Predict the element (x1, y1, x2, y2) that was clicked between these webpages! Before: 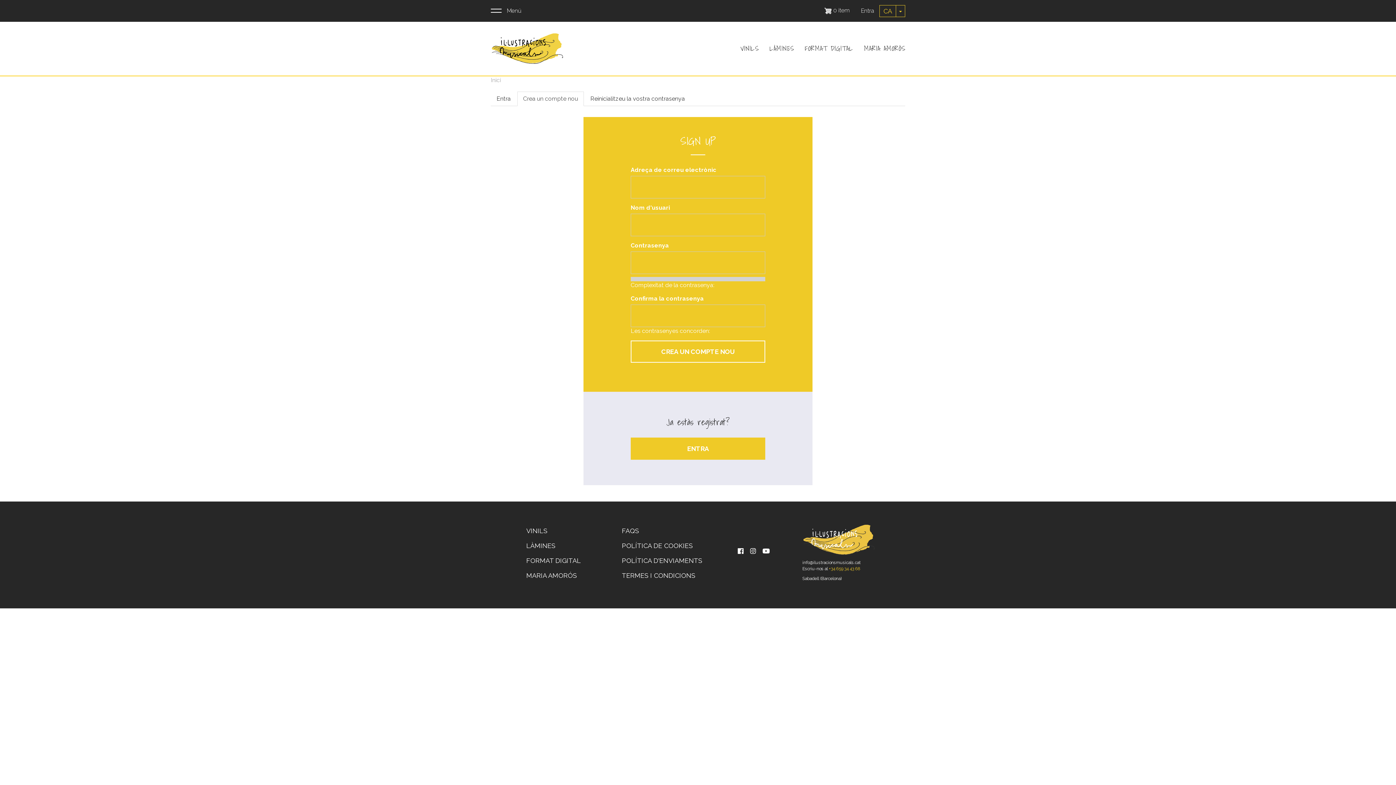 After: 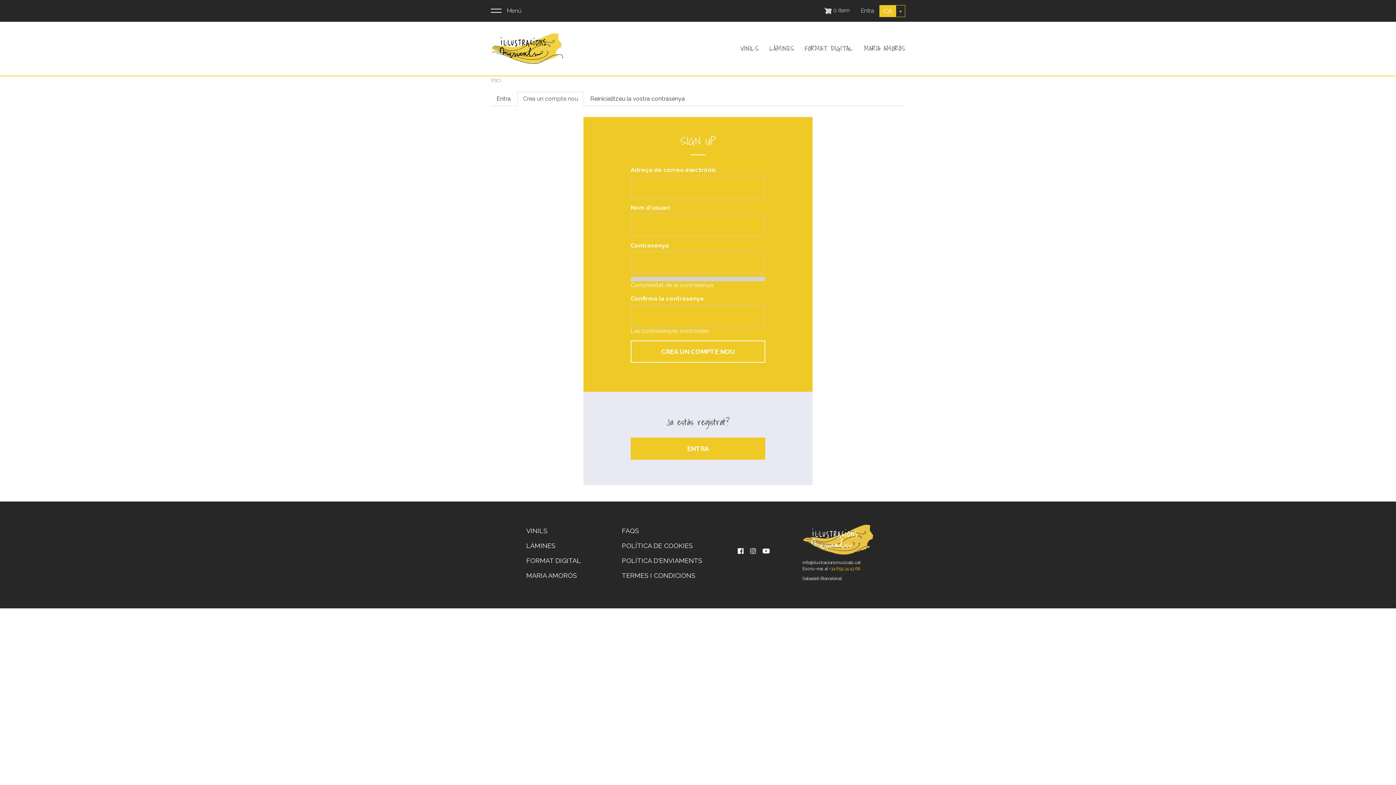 Action: label: CA bbox: (879, 4, 896, 16)